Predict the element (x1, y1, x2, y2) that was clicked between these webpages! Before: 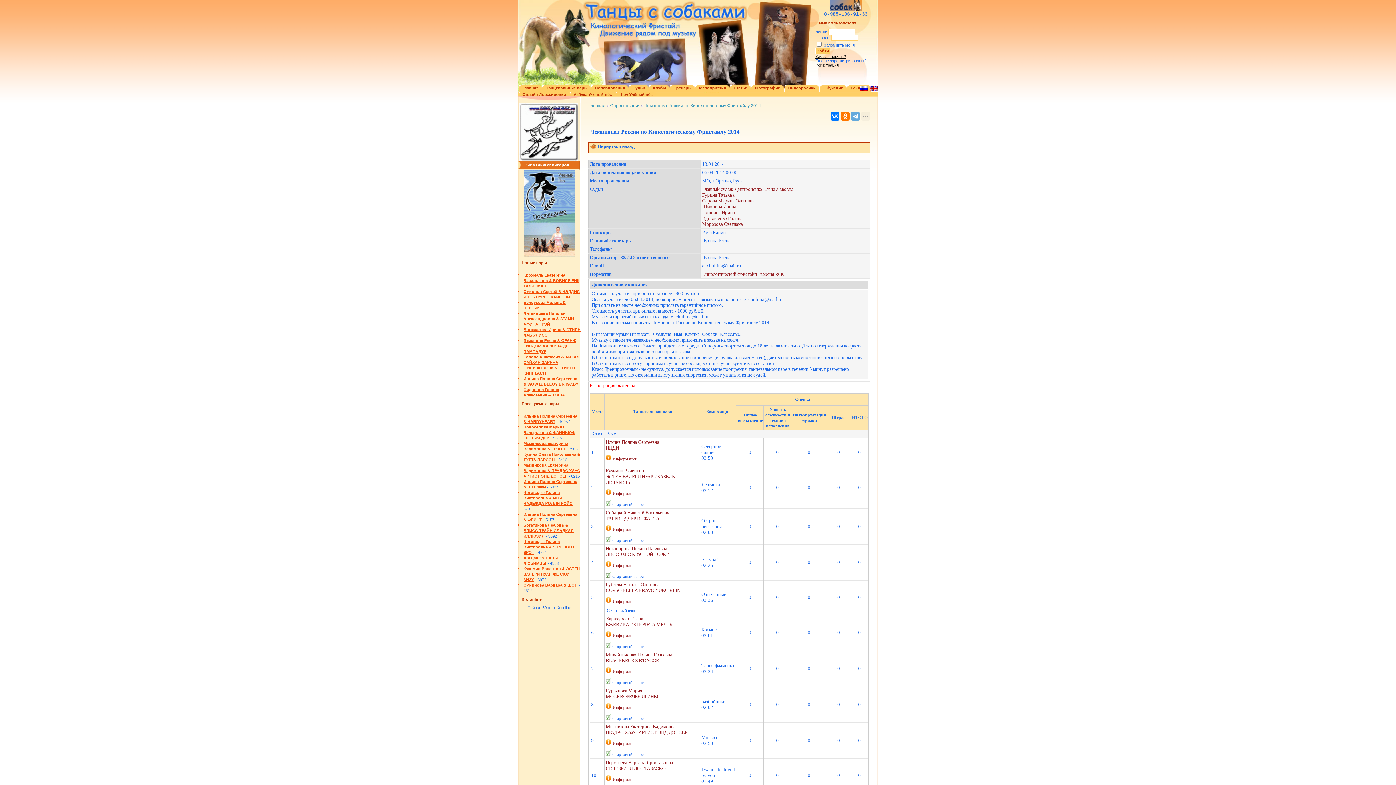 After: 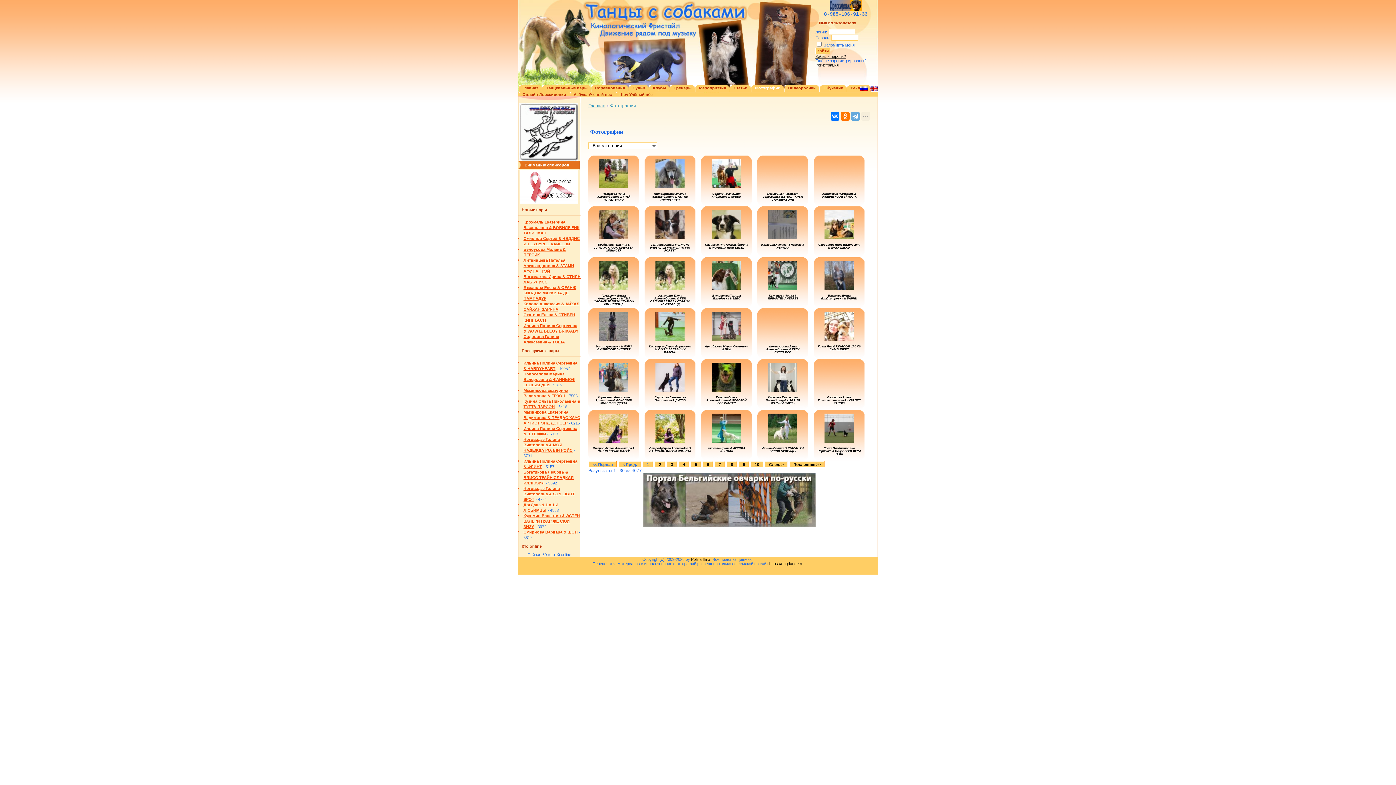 Action: bbox: (751, 85, 784, 90) label: Фотографии